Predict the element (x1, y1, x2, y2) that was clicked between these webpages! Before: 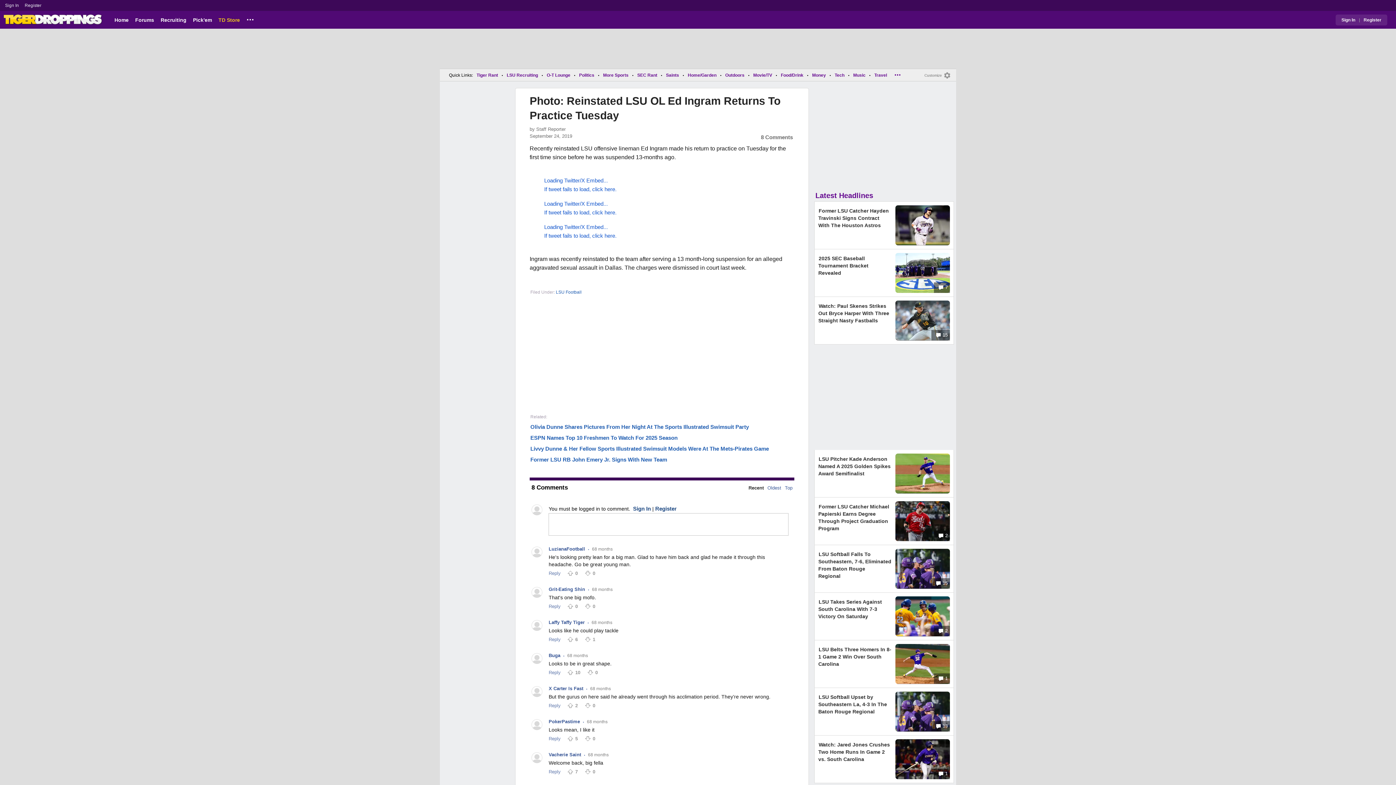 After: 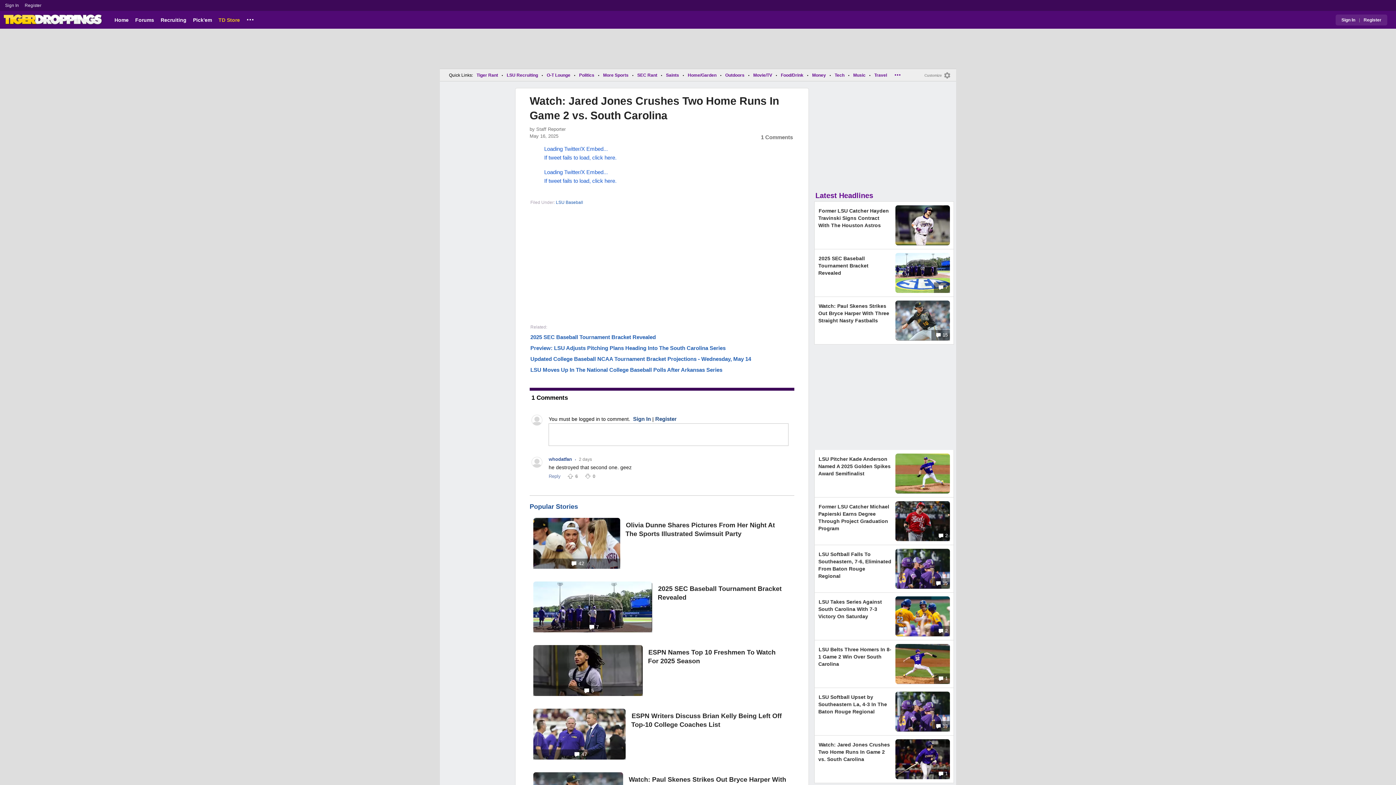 Action: bbox: (895, 775, 950, 780) label:  1